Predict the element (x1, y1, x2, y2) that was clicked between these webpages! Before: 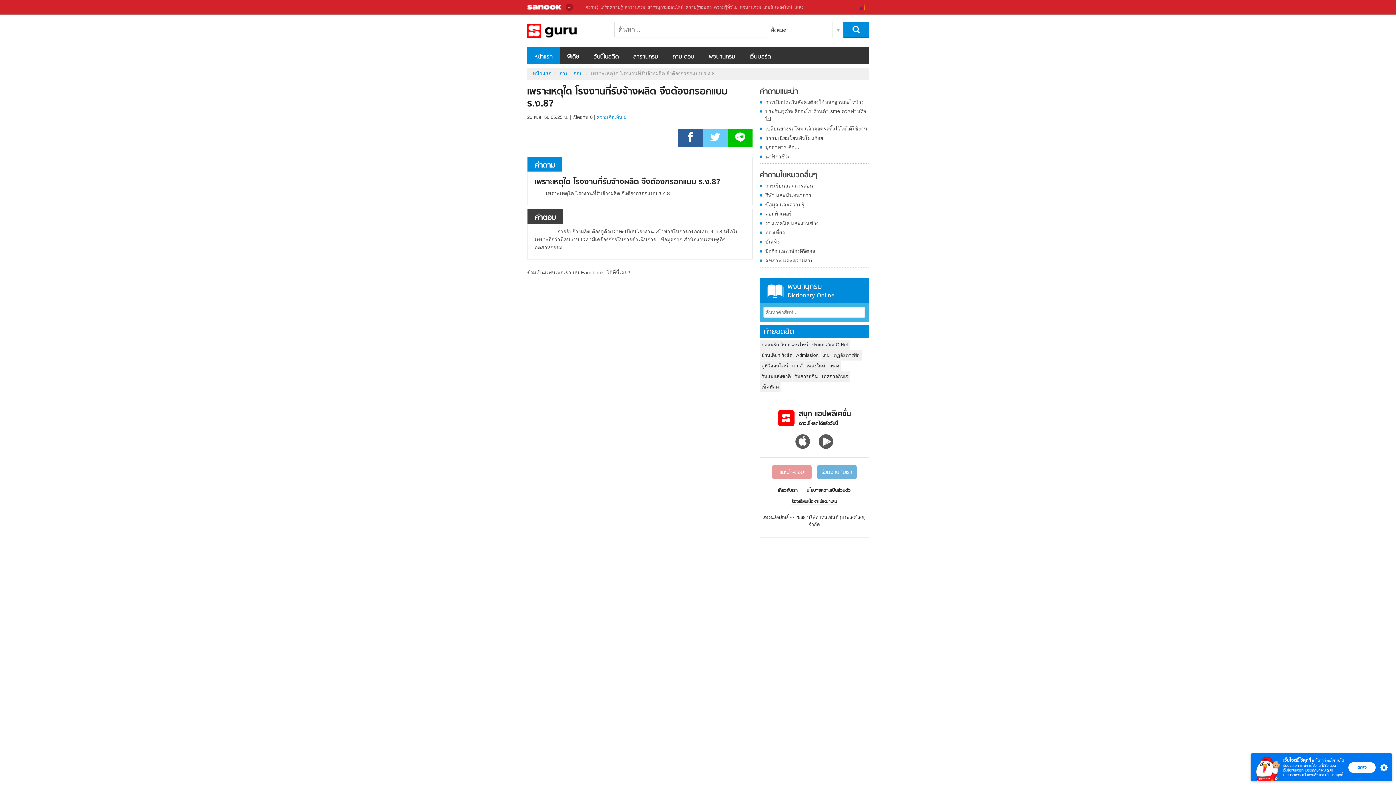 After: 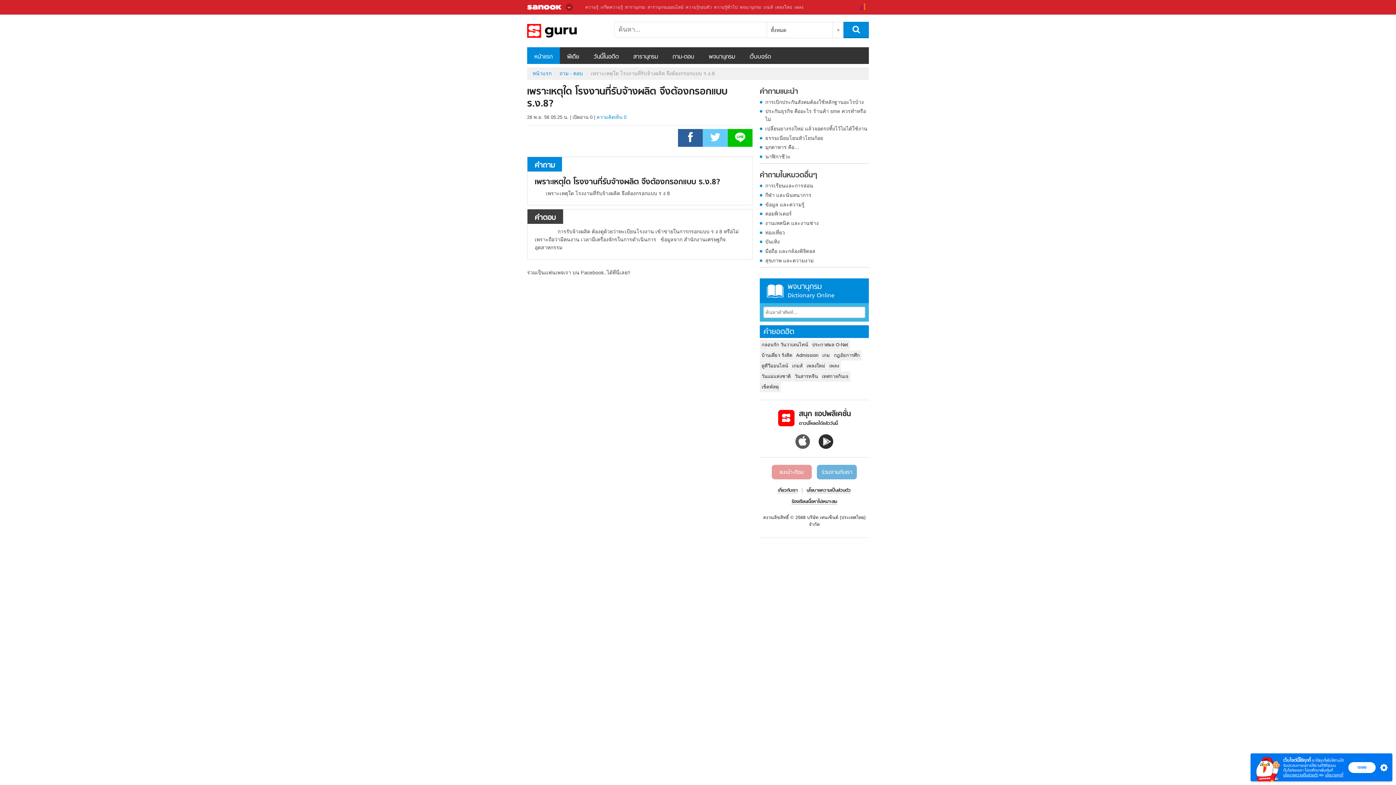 Action: bbox: (818, 434, 833, 449)